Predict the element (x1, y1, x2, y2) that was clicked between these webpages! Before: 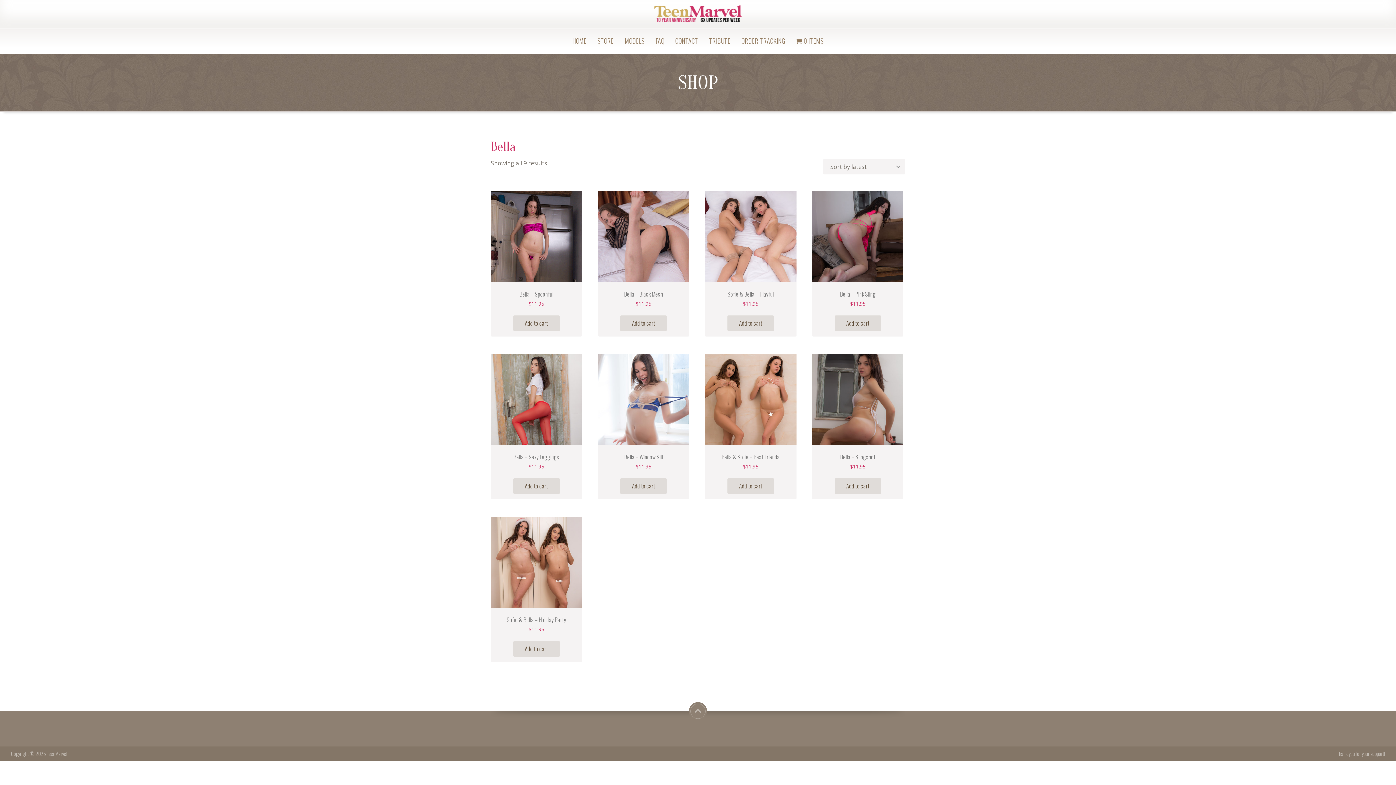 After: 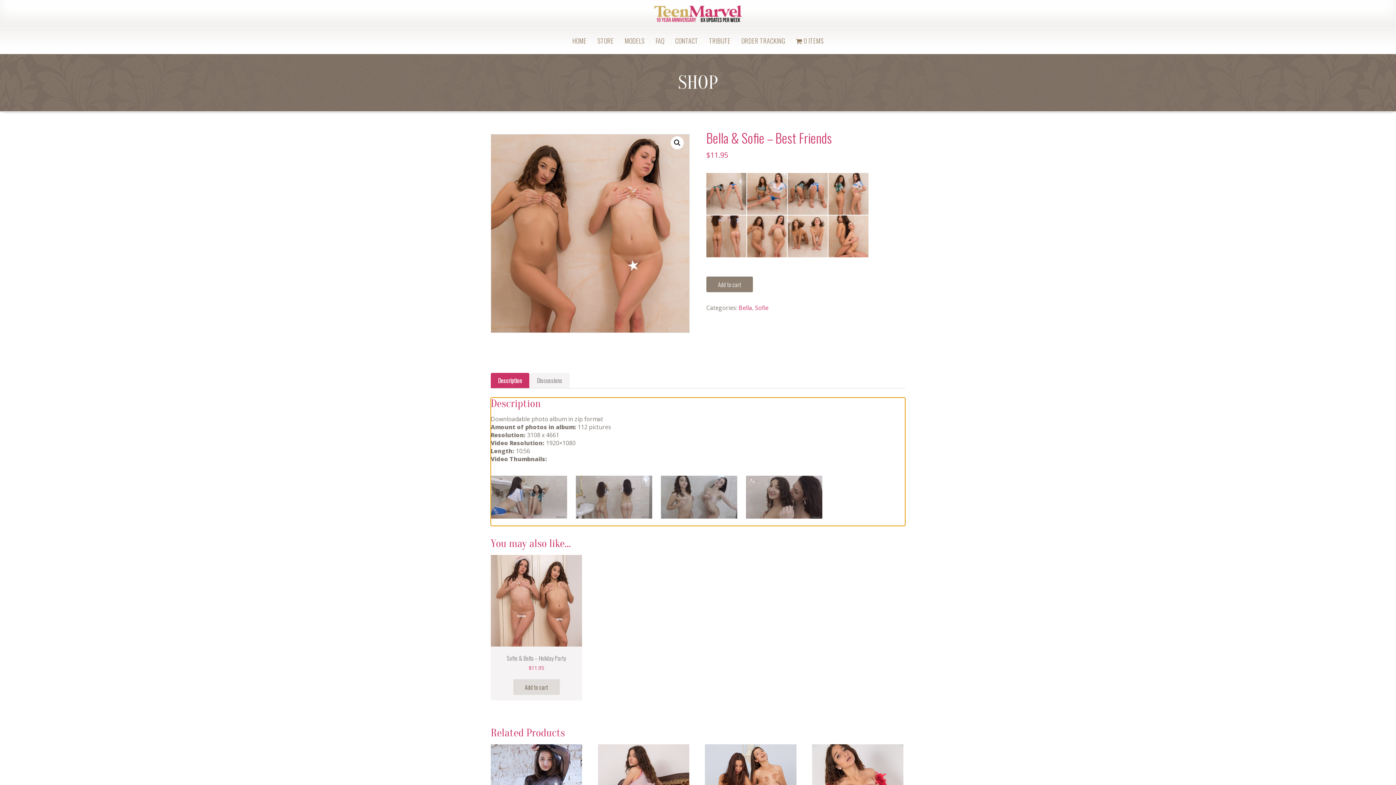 Action: label: Bella & Sofie – Best Friends
$11.95 bbox: (705, 354, 796, 470)